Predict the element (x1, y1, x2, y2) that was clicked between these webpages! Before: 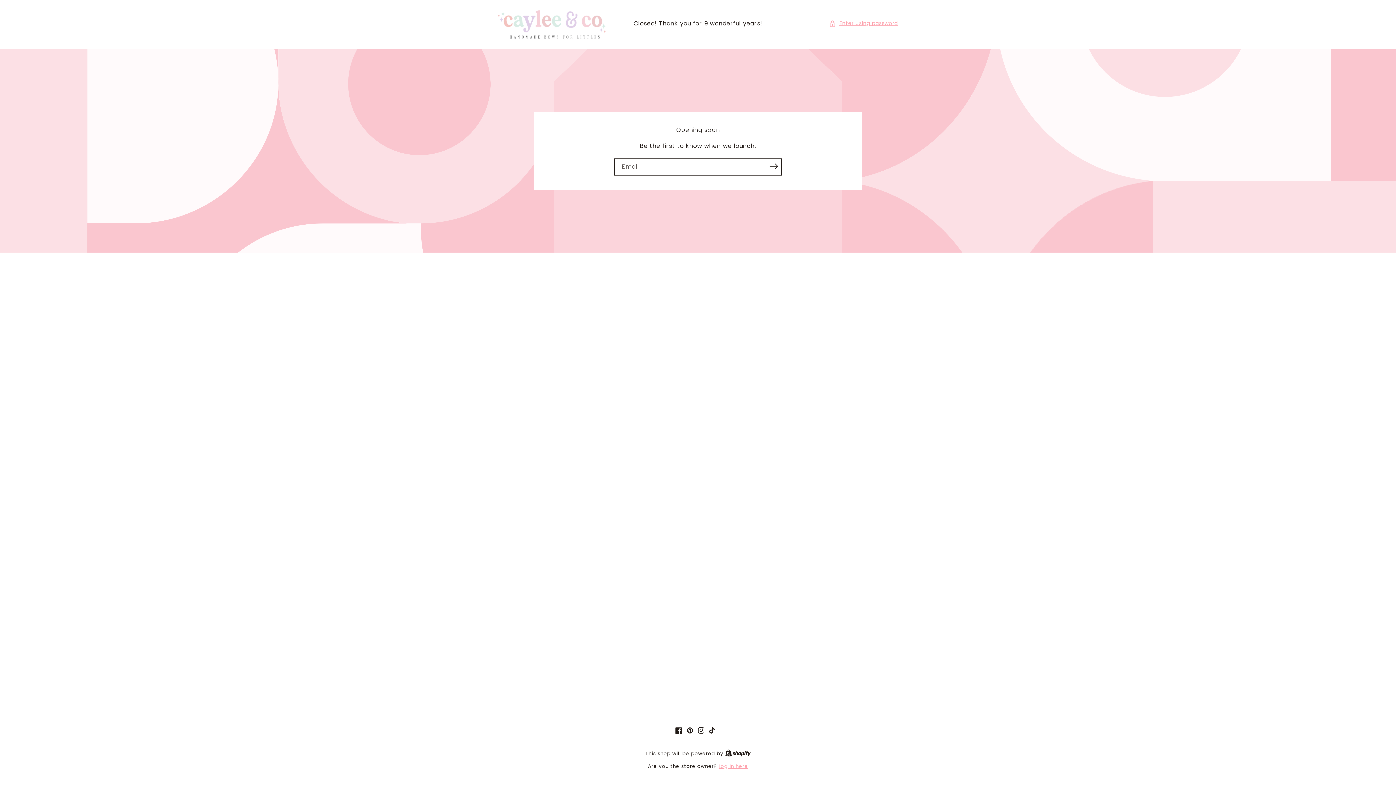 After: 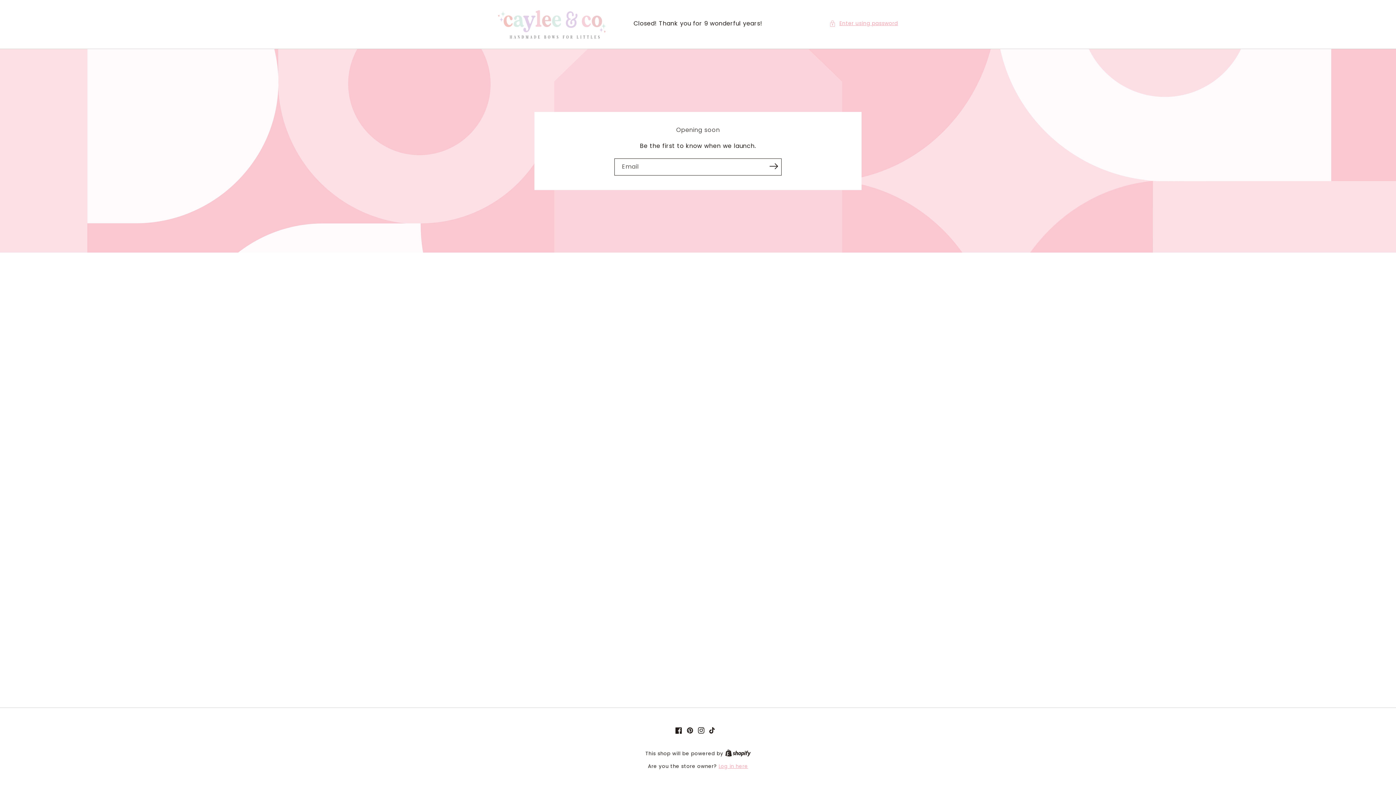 Action: bbox: (675, 722, 686, 738) label: Facebook